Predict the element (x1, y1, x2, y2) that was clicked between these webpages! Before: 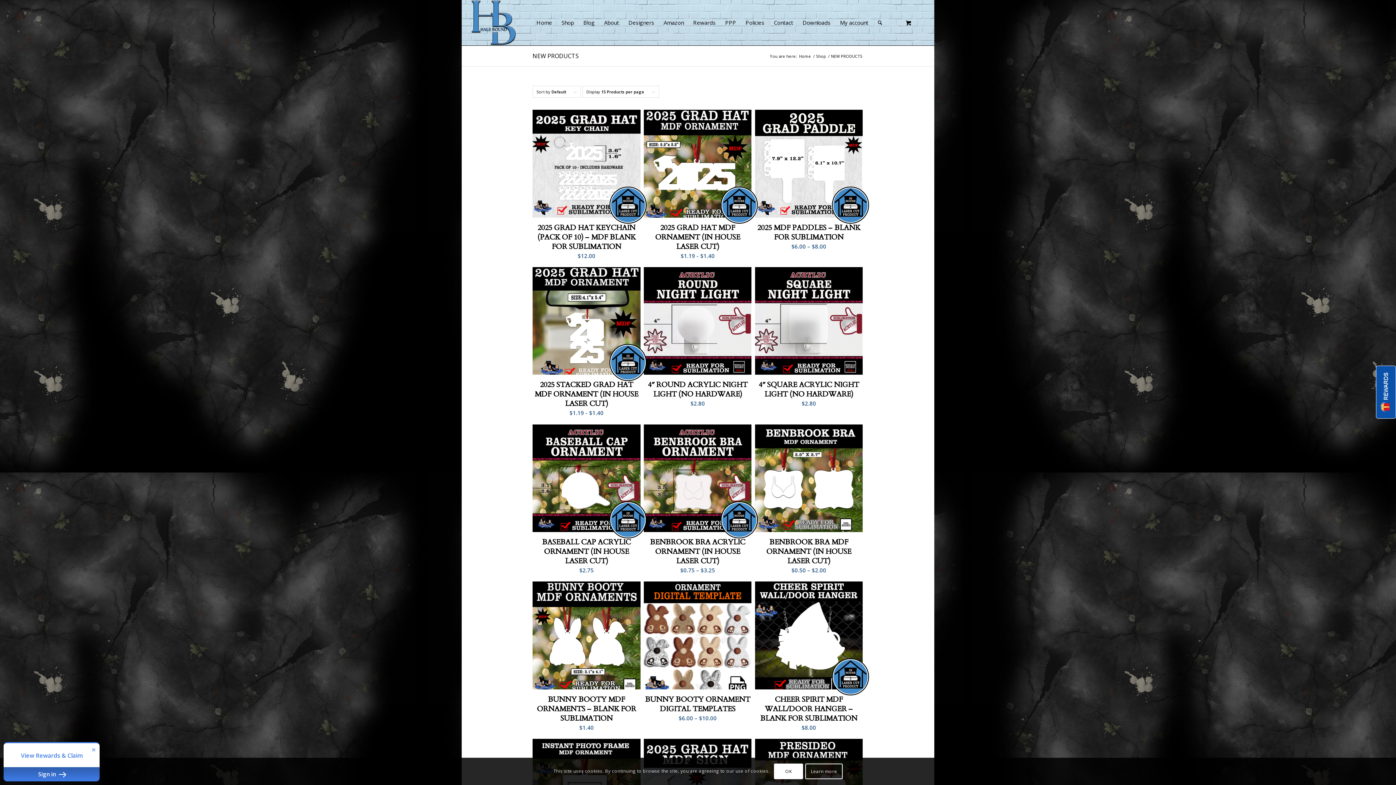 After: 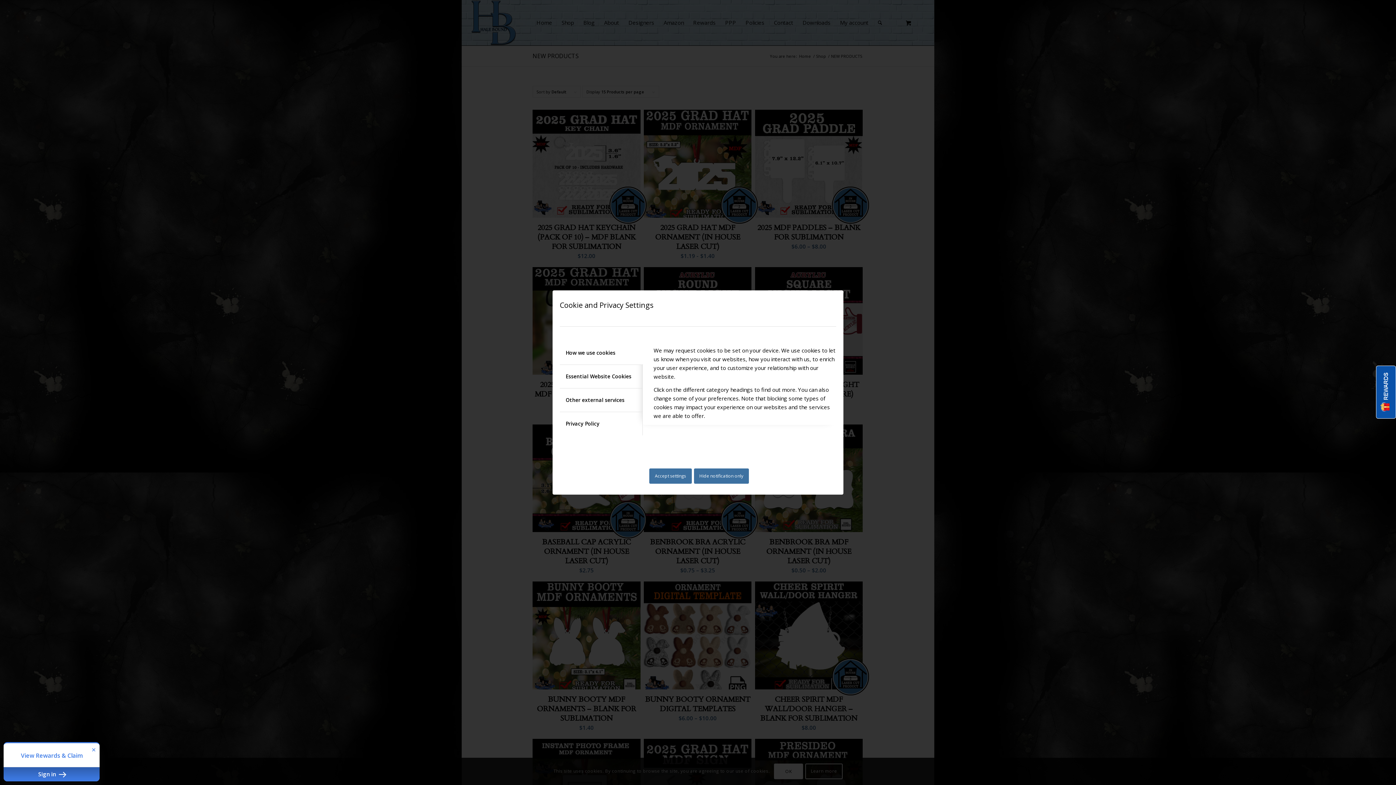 Action: label: Learn more bbox: (805, 764, 842, 779)